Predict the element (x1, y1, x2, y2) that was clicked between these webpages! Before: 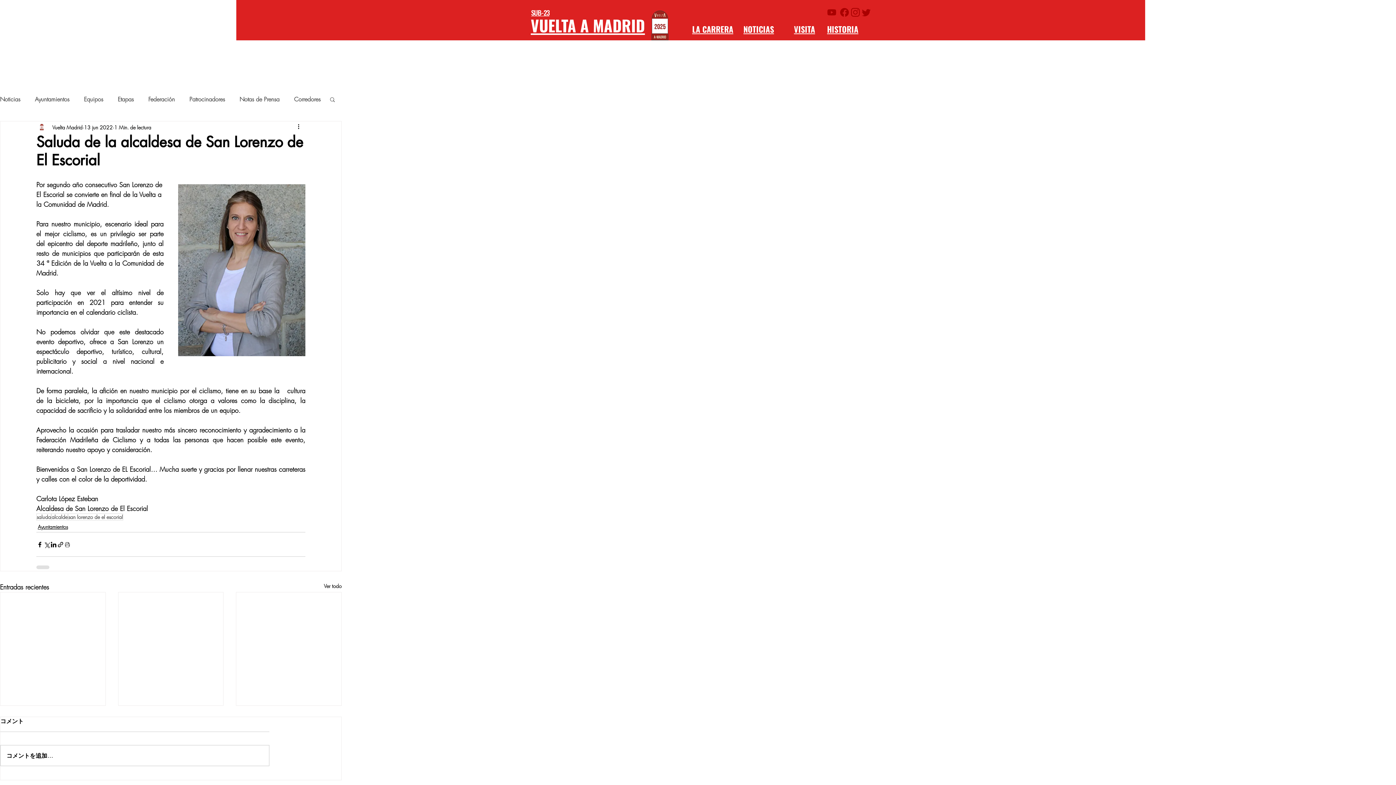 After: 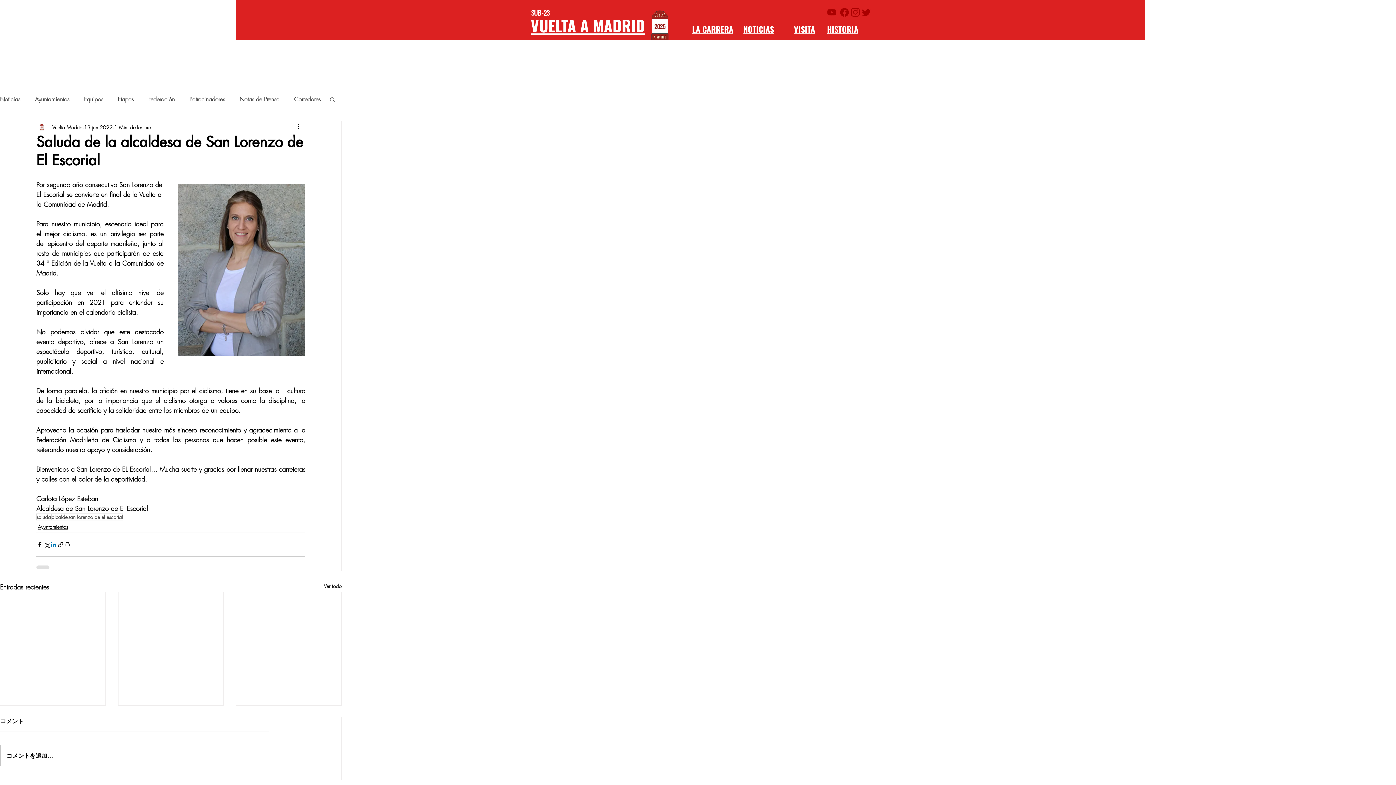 Action: label: Compartir a través de LinkedIn bbox: (50, 541, 57, 548)